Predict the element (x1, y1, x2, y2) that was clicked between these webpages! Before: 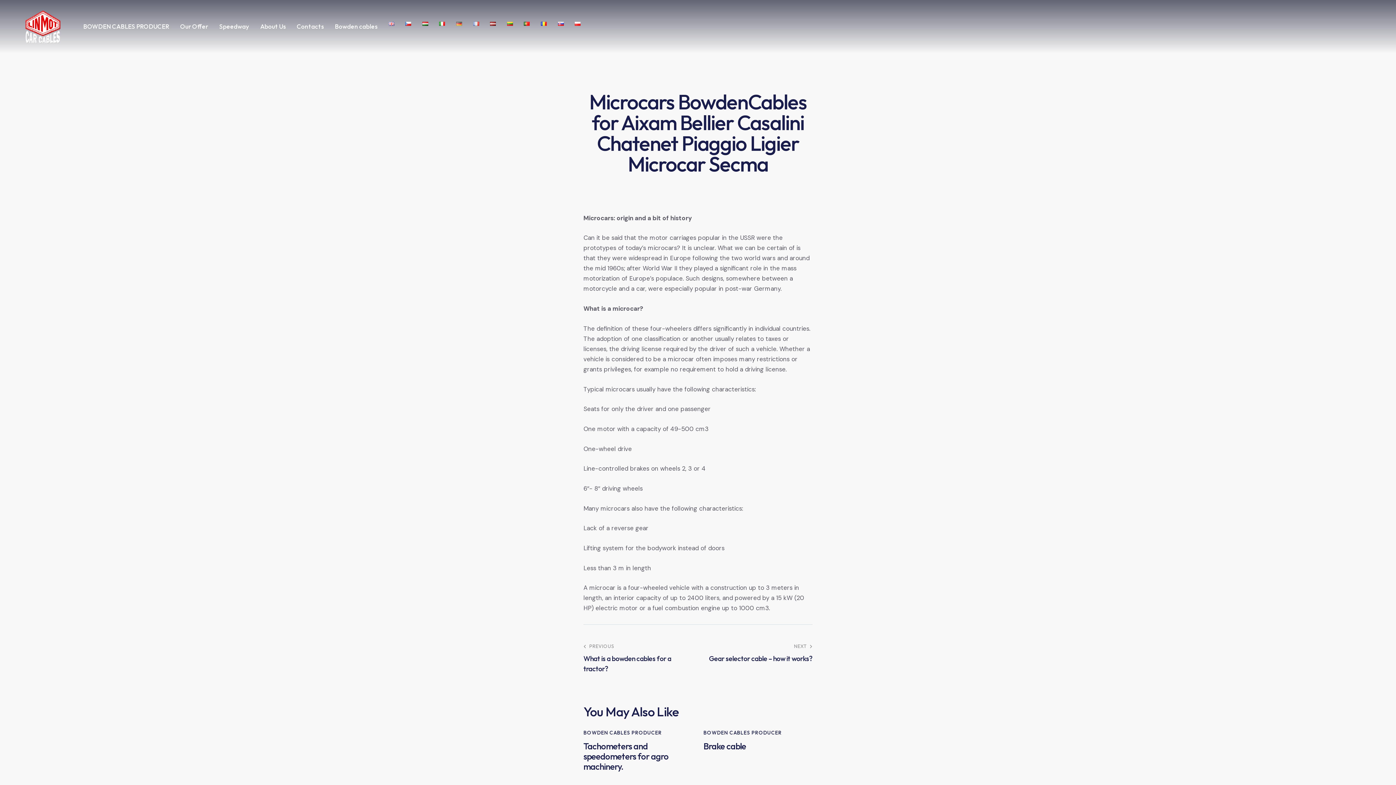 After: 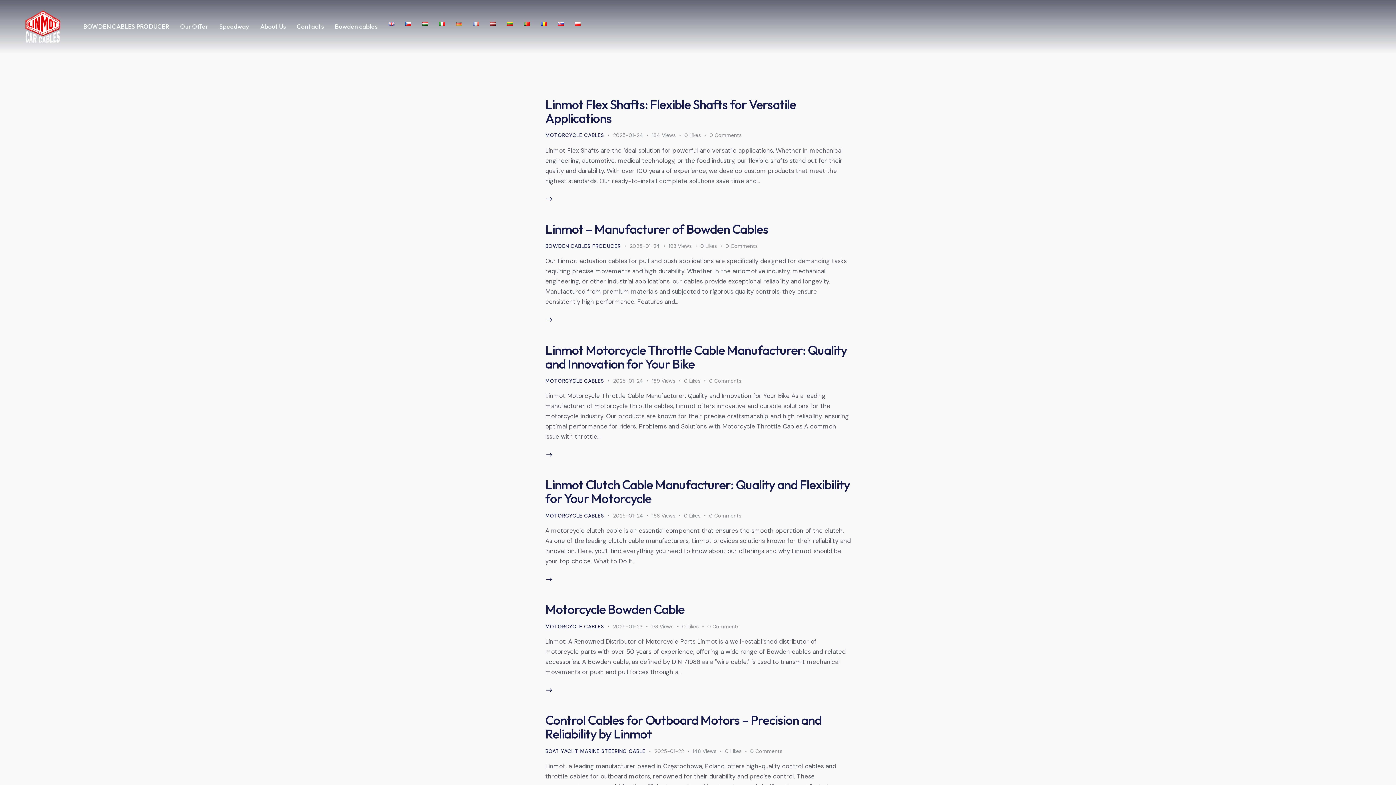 Action: label: BOWDEN CABLES PRODUCER bbox: (703, 729, 782, 737)